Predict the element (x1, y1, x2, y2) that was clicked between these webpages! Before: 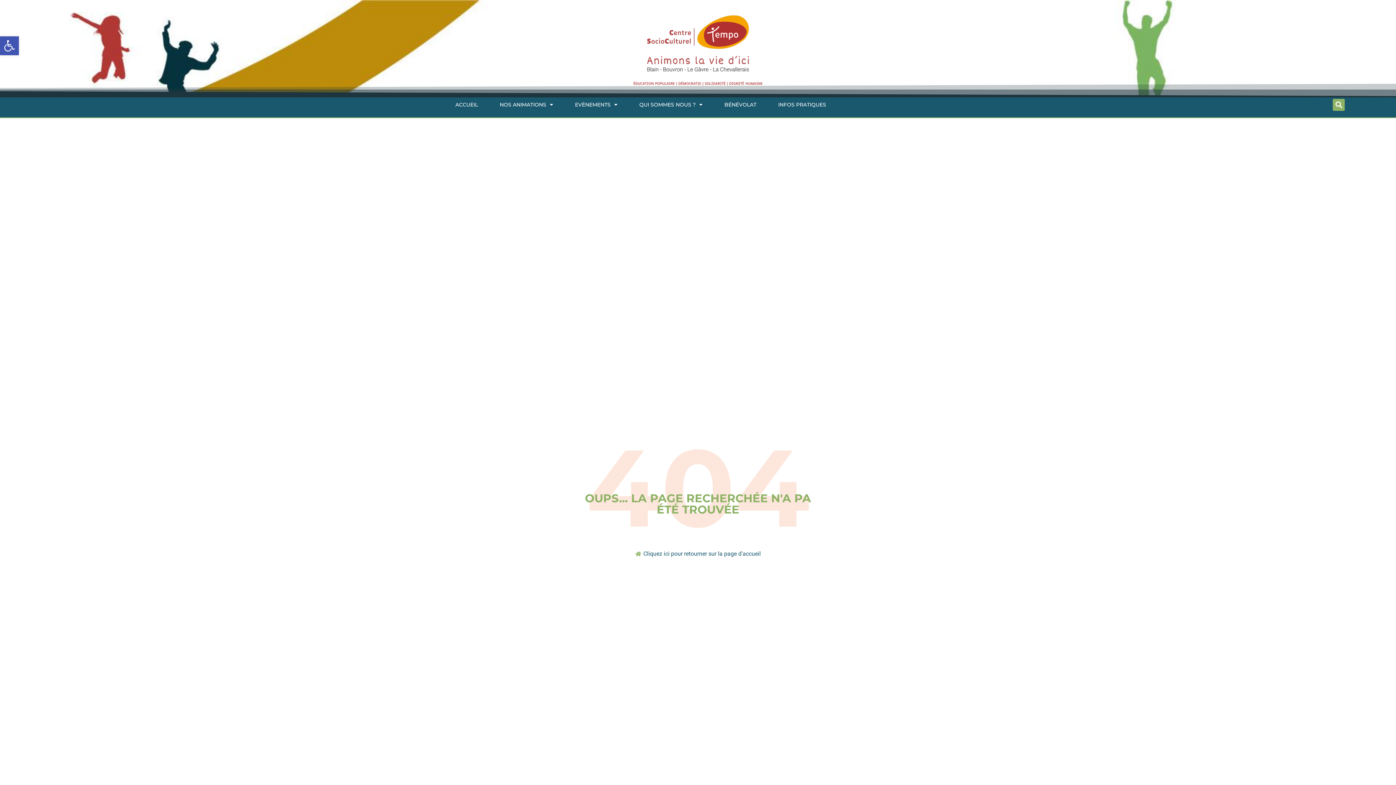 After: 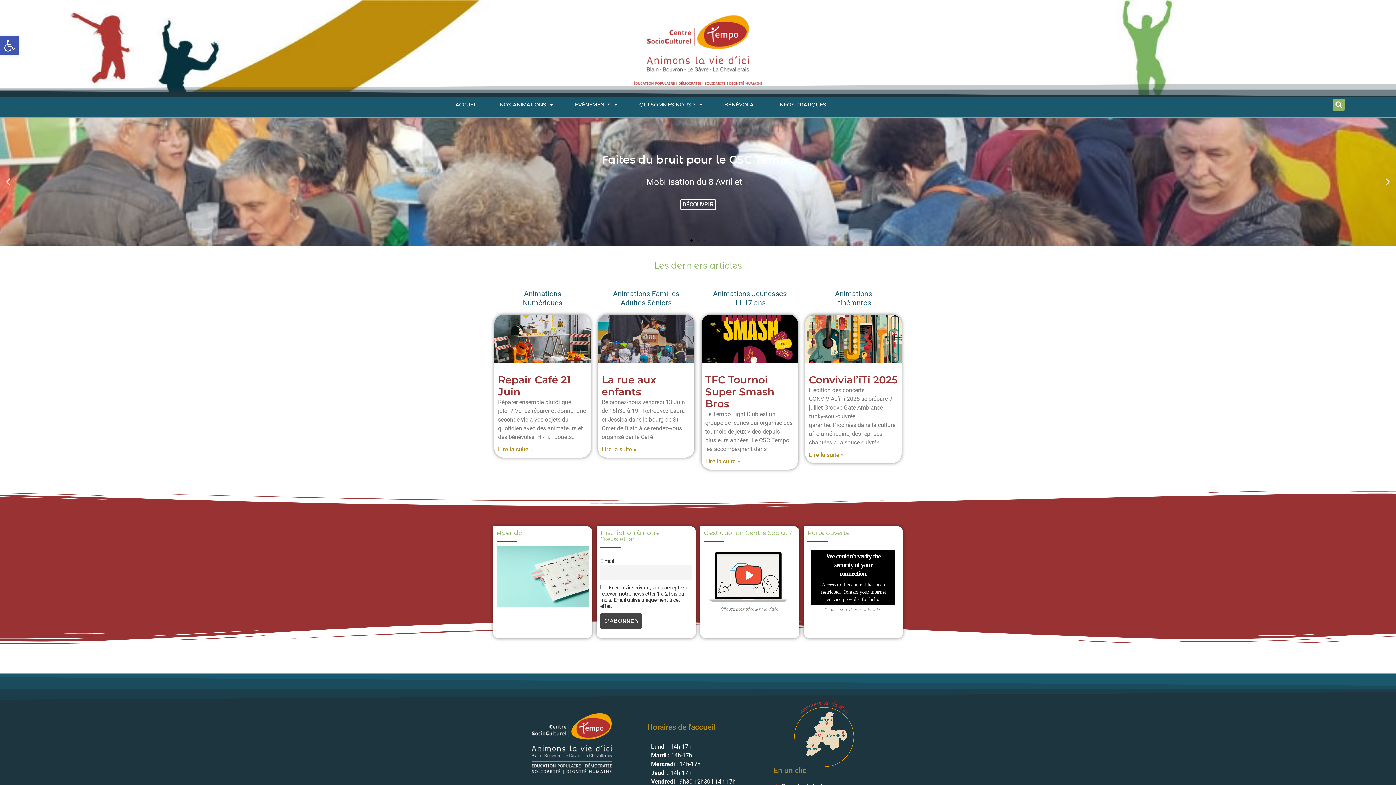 Action: bbox: (633, 9, 762, 78)